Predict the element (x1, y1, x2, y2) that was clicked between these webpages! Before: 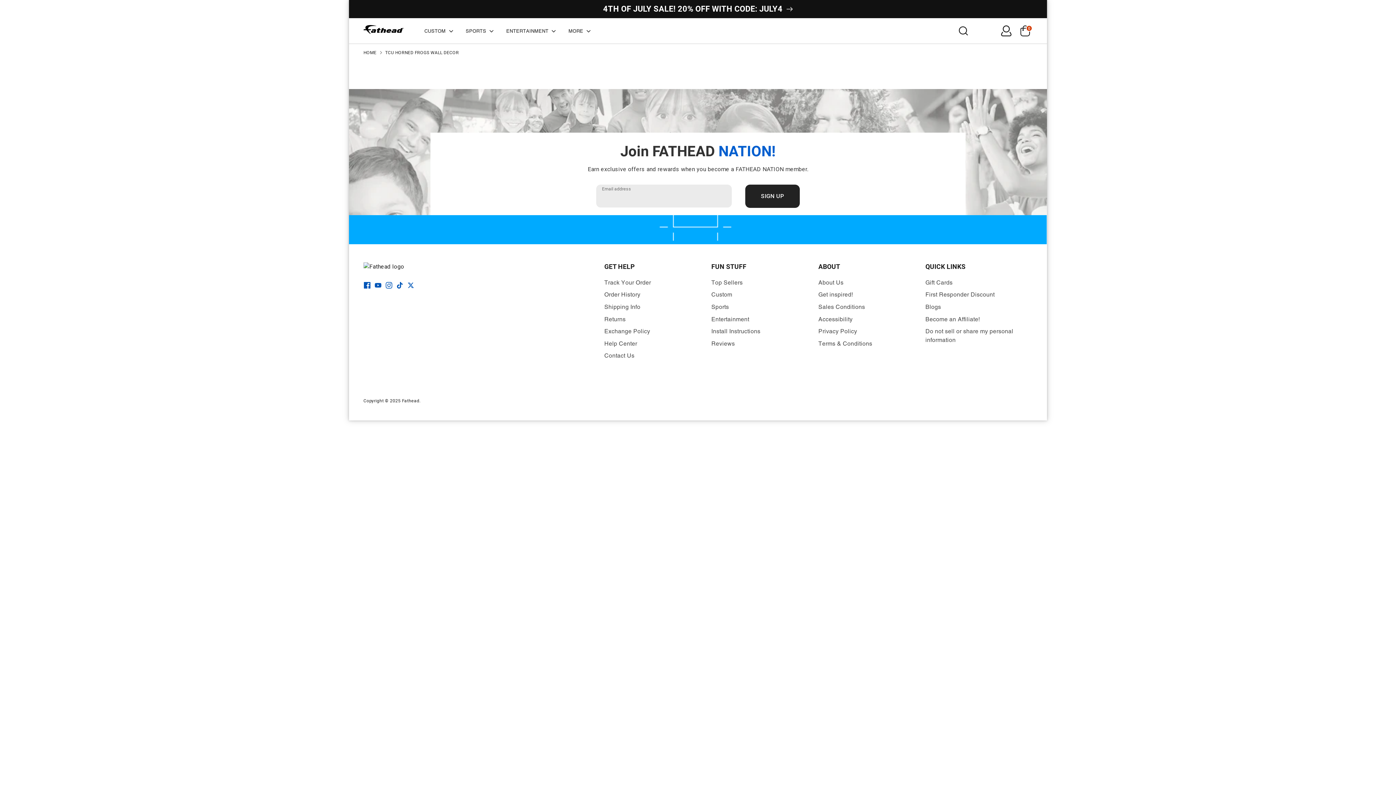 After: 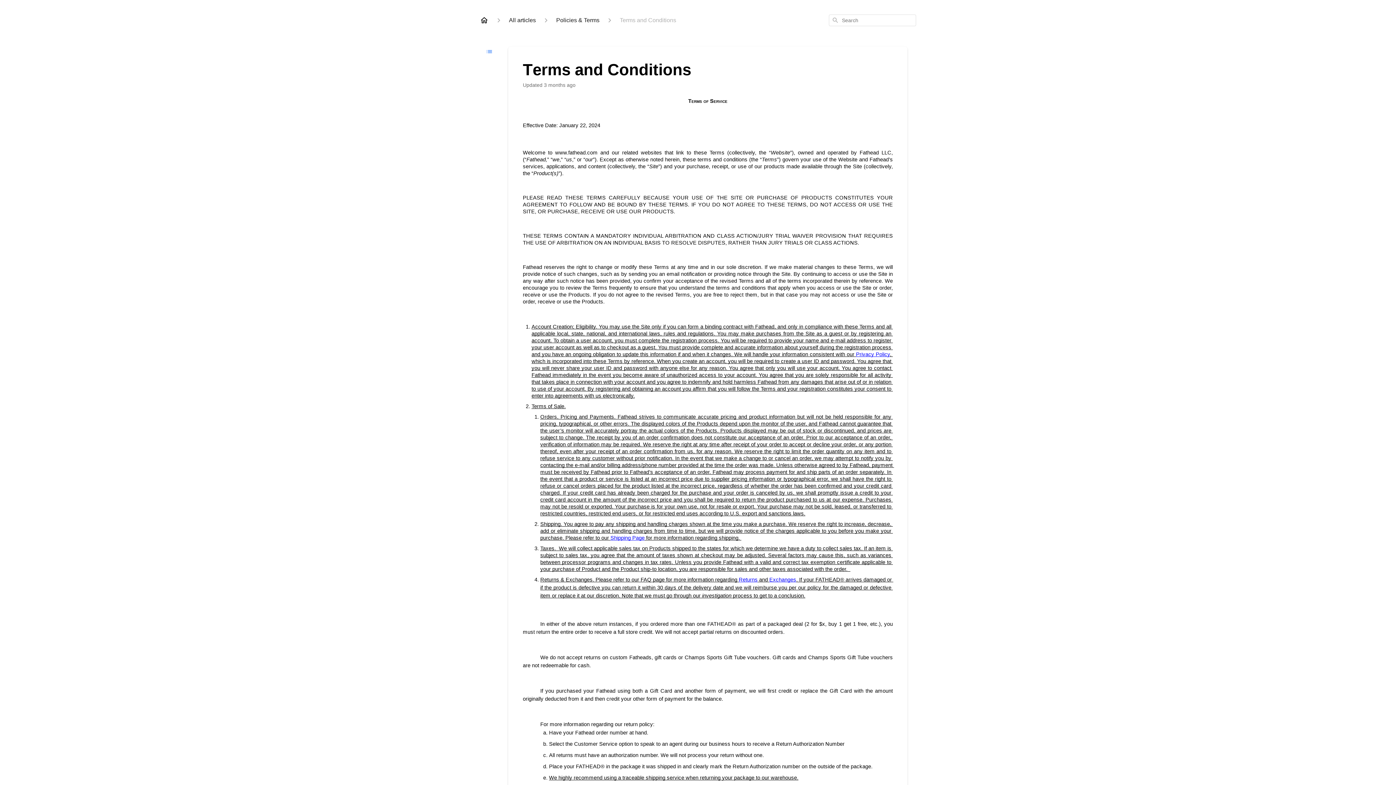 Action: label: Terms & Conditions bbox: (818, 340, 872, 347)